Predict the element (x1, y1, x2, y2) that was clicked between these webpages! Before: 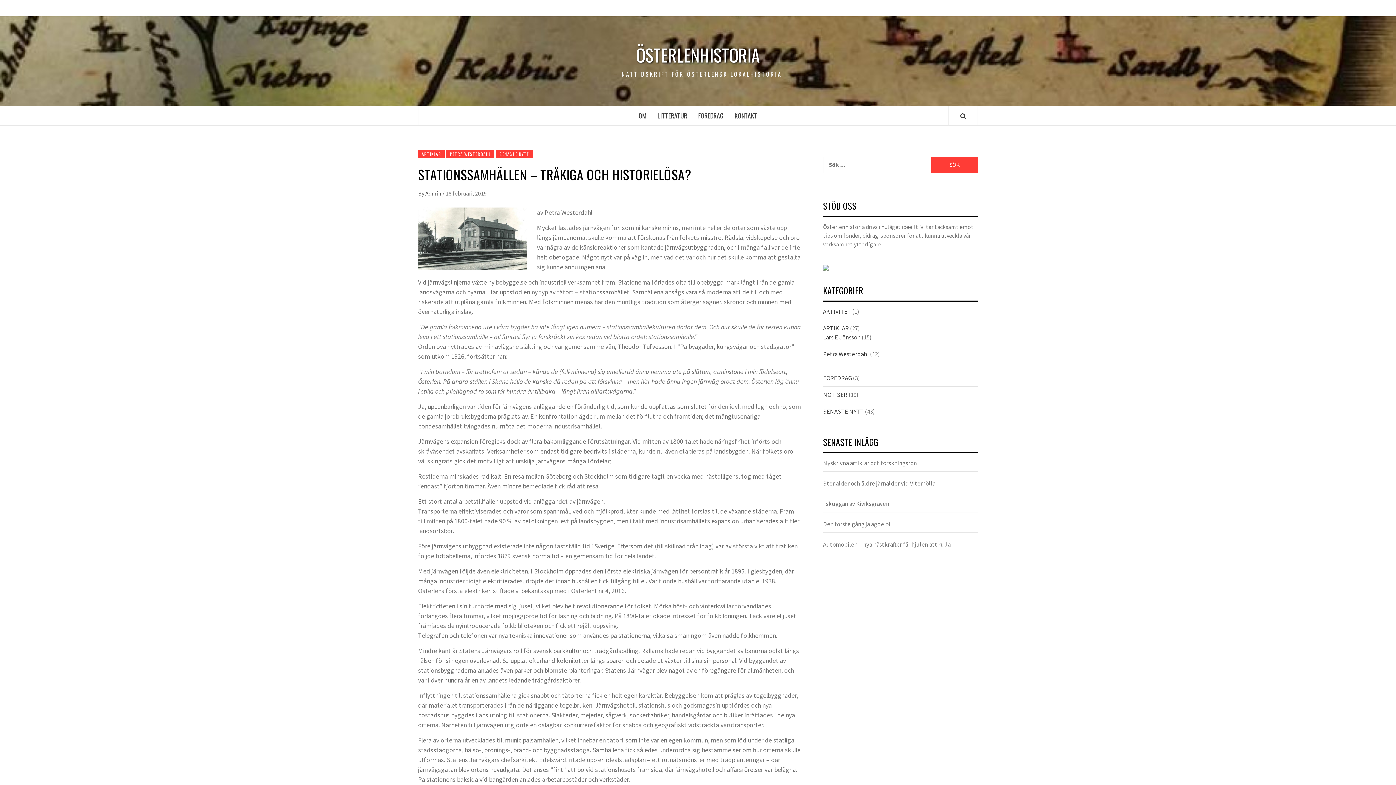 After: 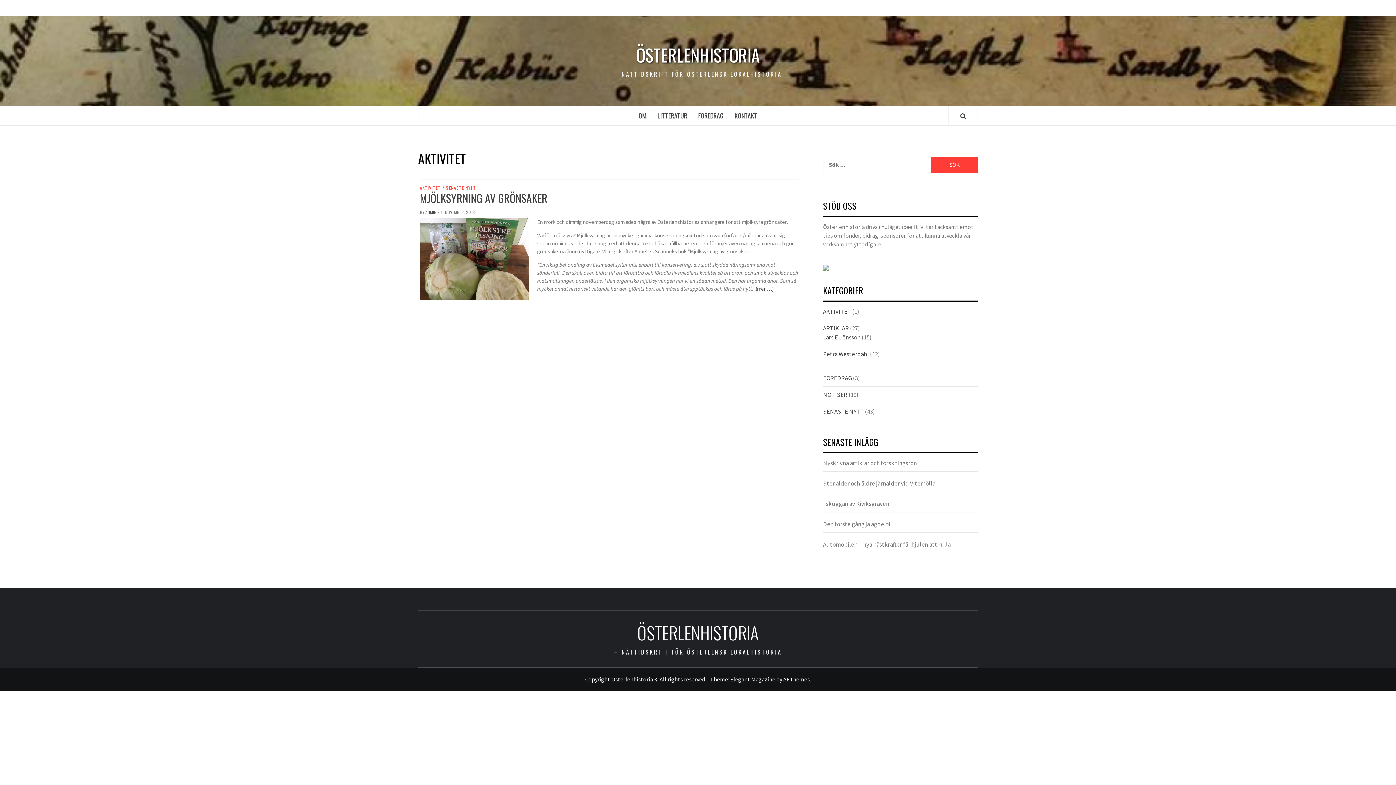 Action: label: AKTIVITET bbox: (823, 307, 851, 315)